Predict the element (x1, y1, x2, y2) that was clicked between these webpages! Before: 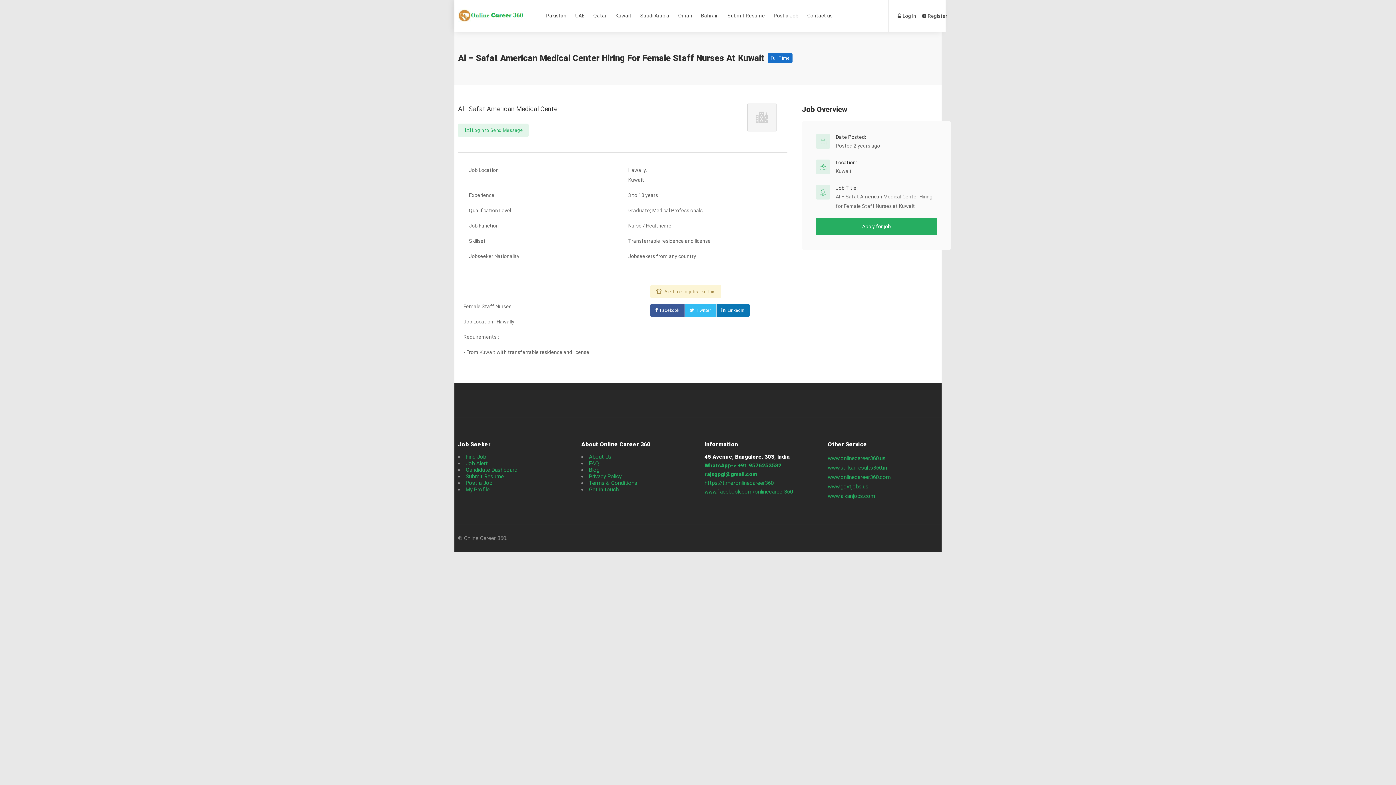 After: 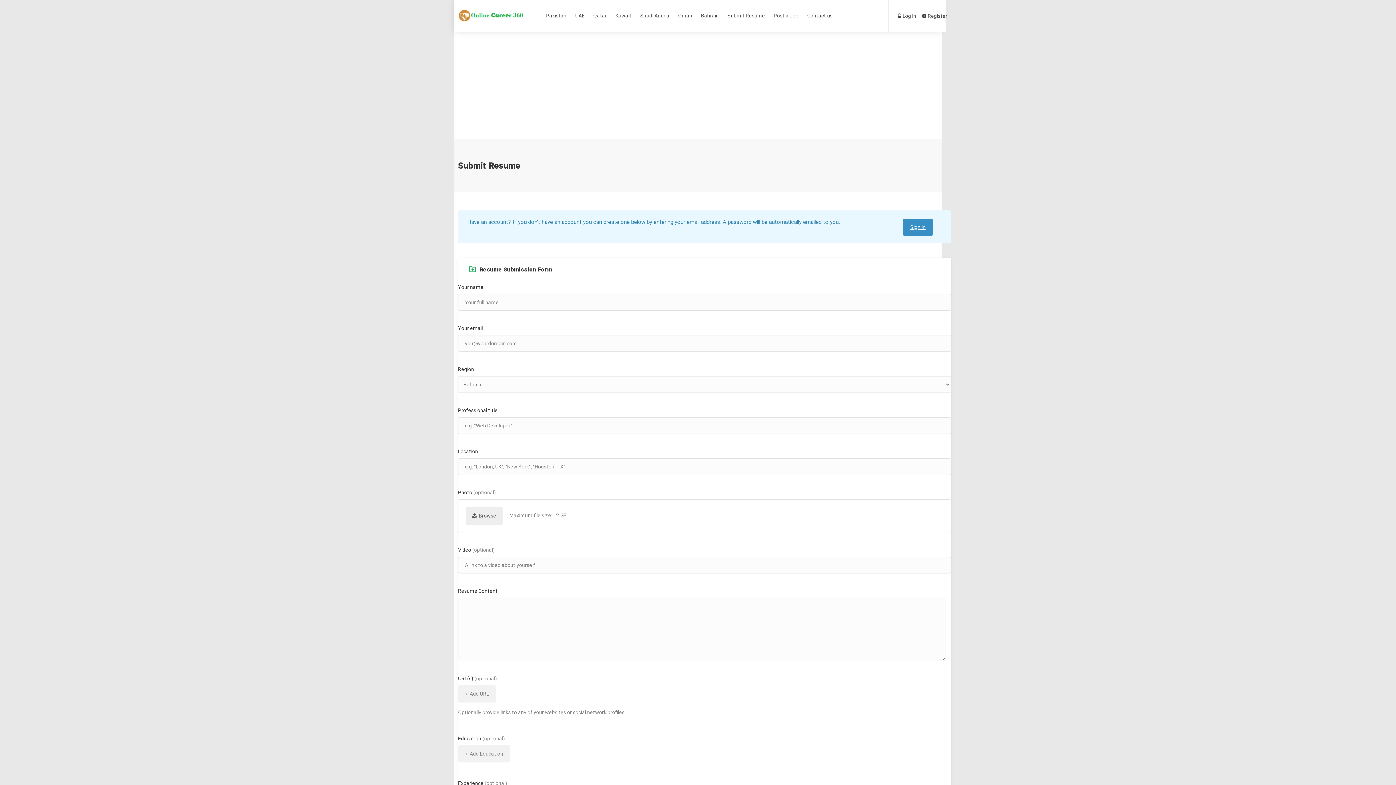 Action: label: Submit Resume bbox: (723, 8, 769, 22)